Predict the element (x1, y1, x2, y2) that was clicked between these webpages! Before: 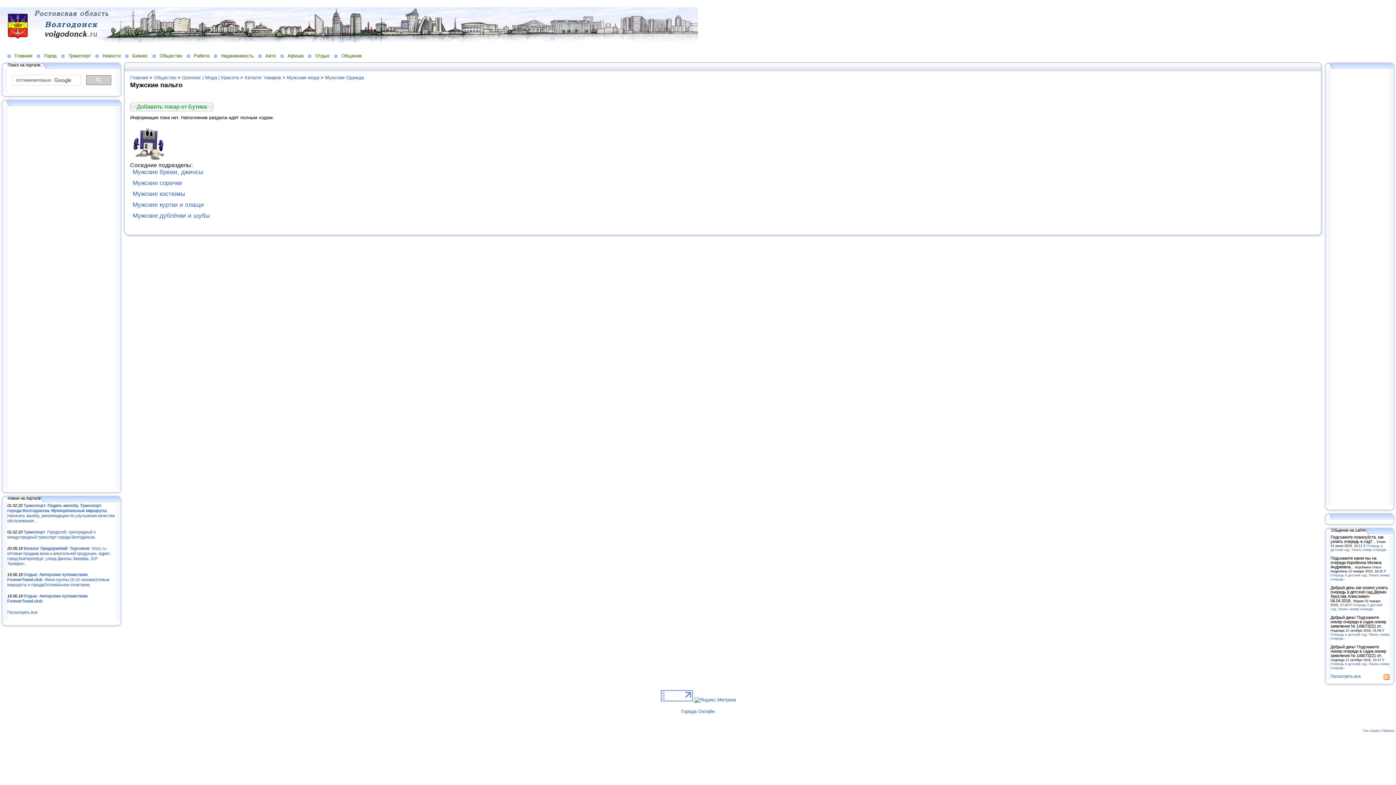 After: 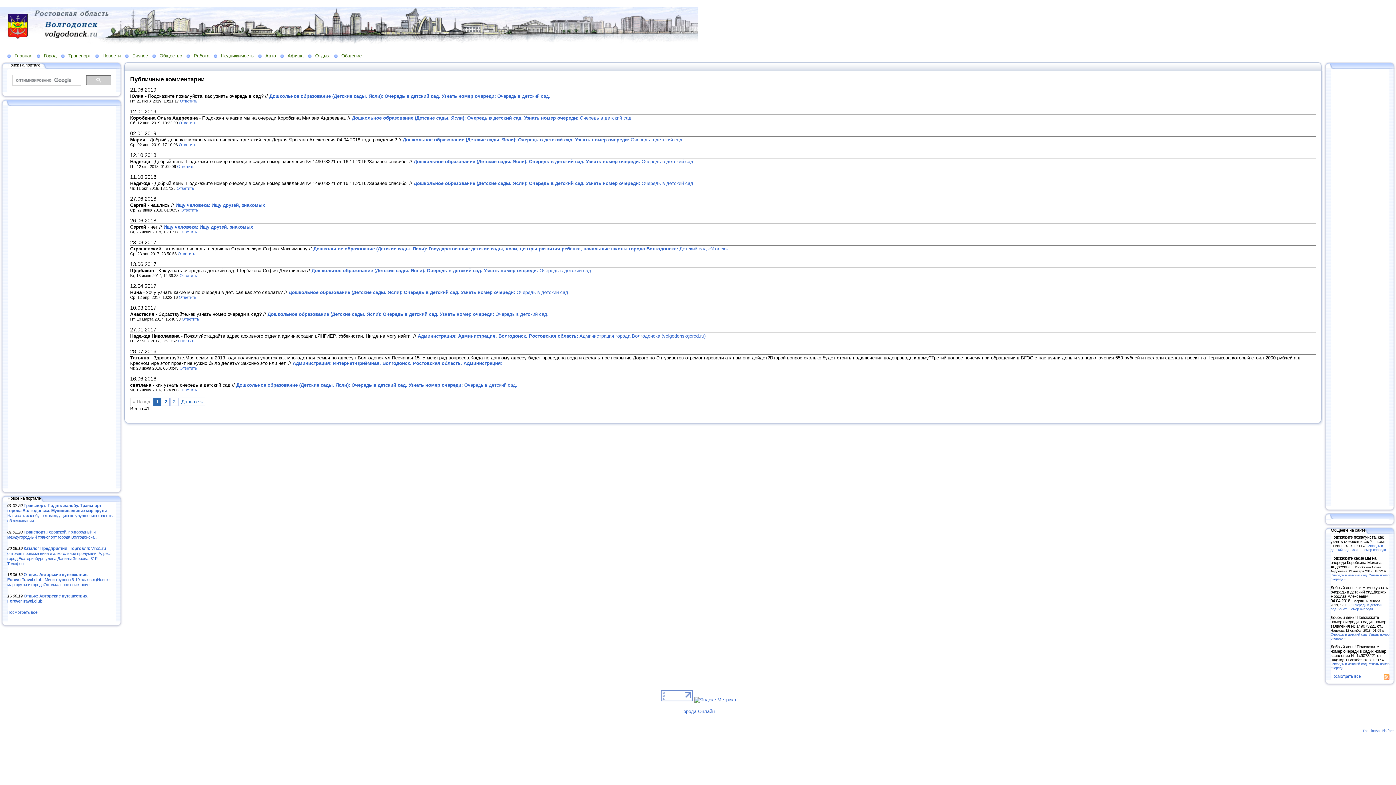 Action: bbox: (1330, 674, 1361, 678) label: Посмотреть все